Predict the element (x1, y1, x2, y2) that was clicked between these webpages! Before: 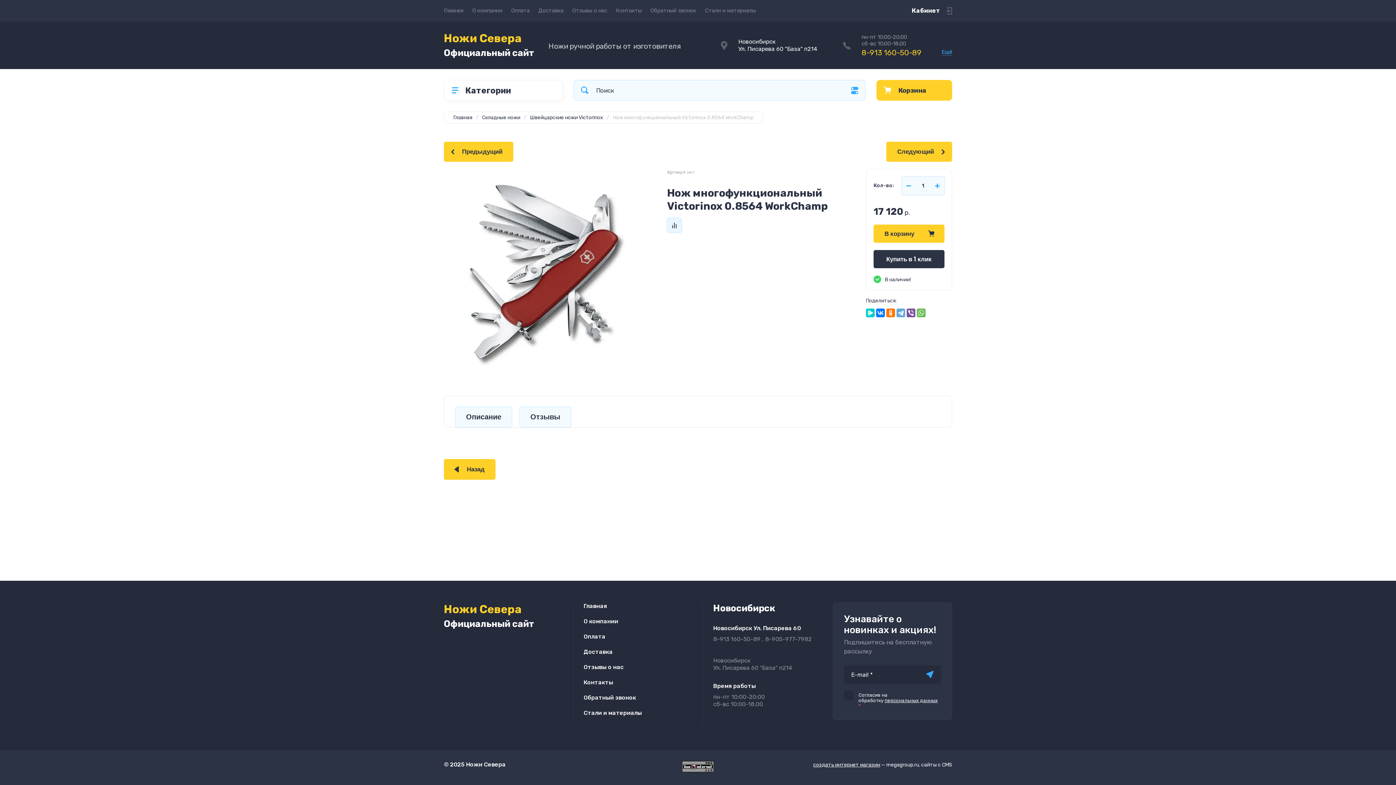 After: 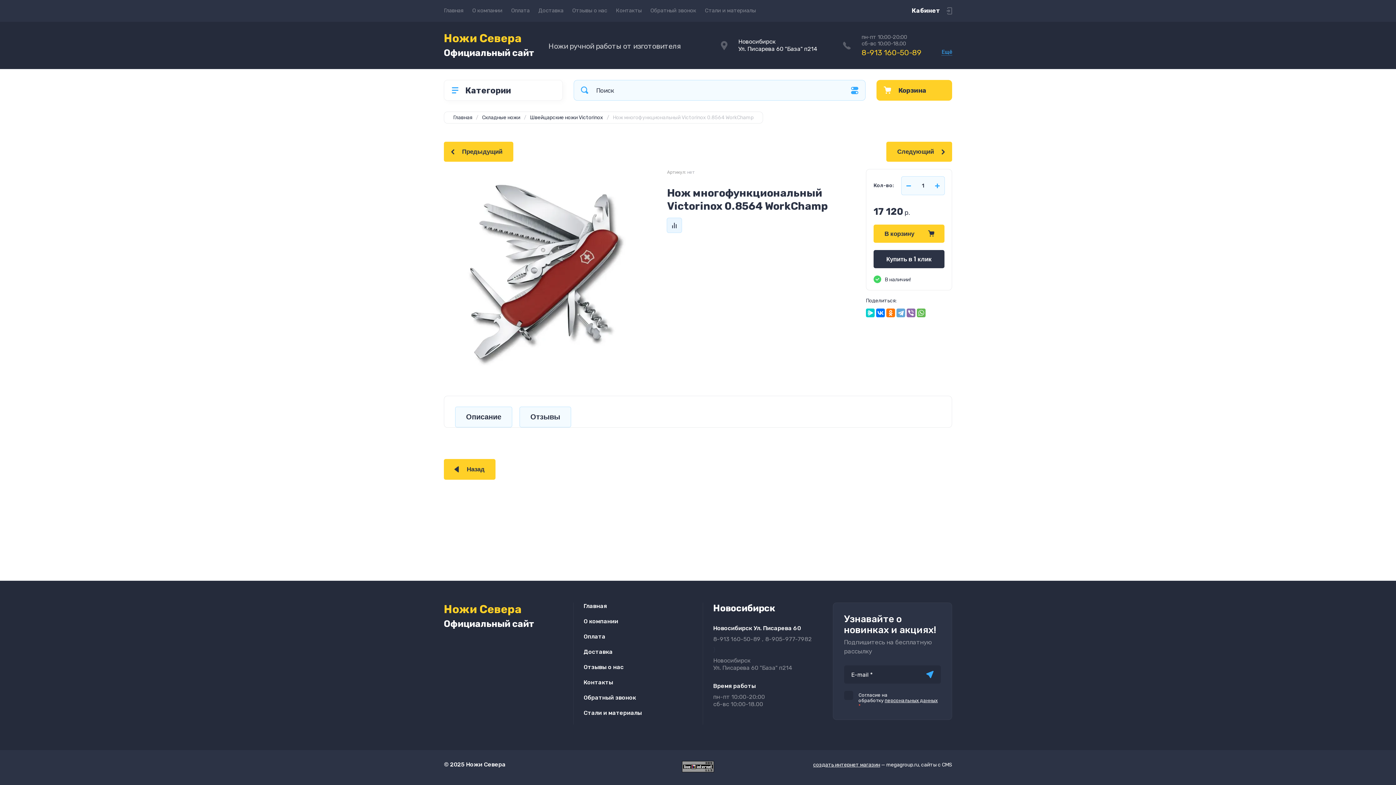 Action: bbox: (906, 308, 915, 317)